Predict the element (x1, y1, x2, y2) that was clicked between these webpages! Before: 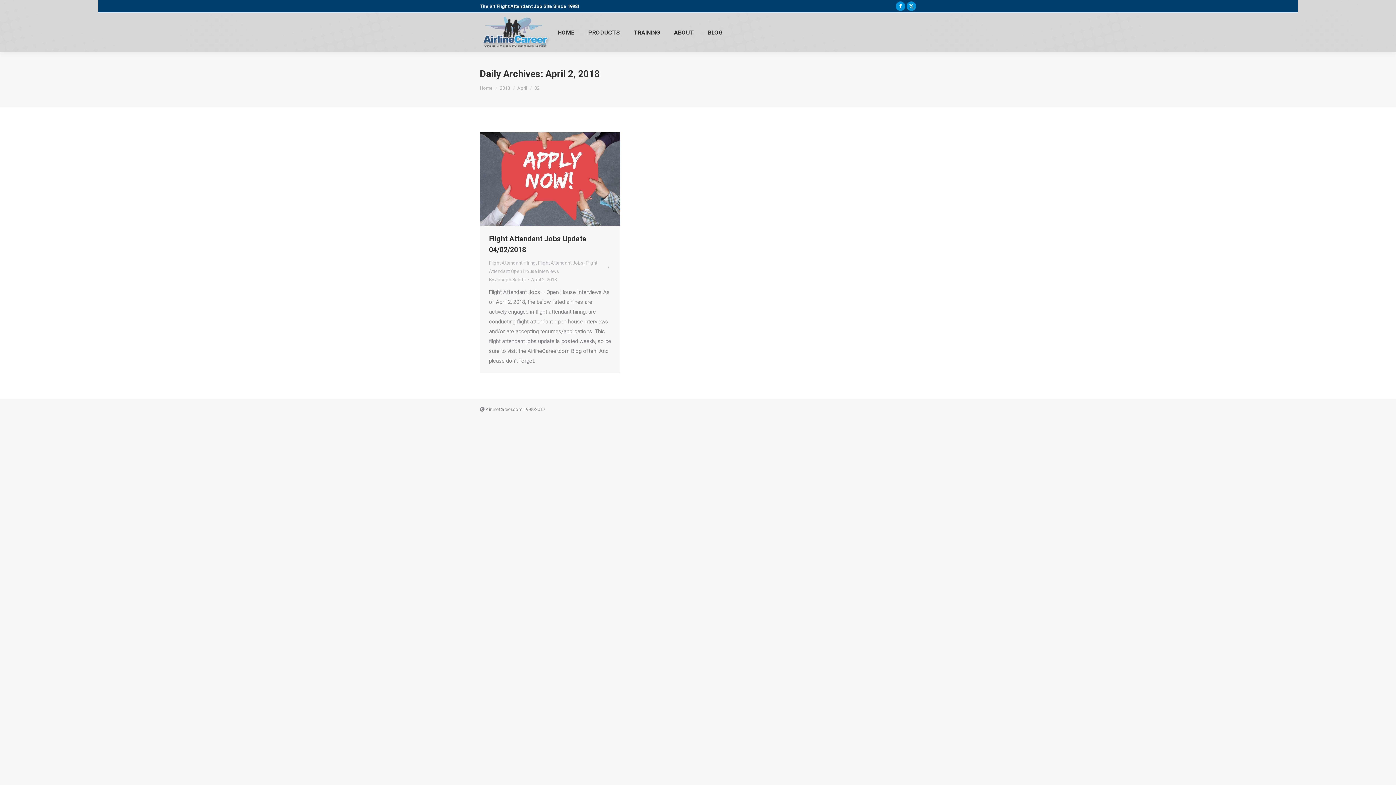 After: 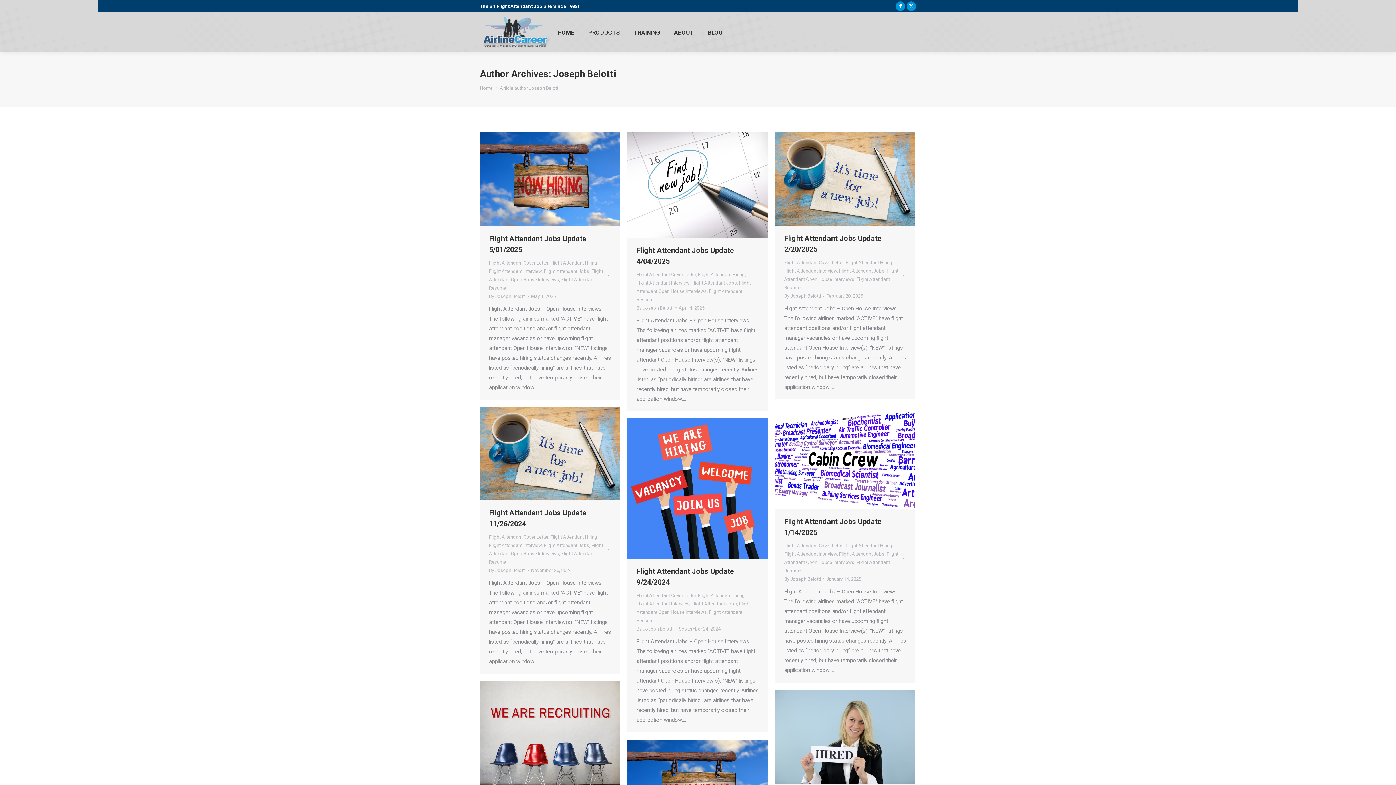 Action: bbox: (489, 275, 529, 283) label: By Joseph Belotti